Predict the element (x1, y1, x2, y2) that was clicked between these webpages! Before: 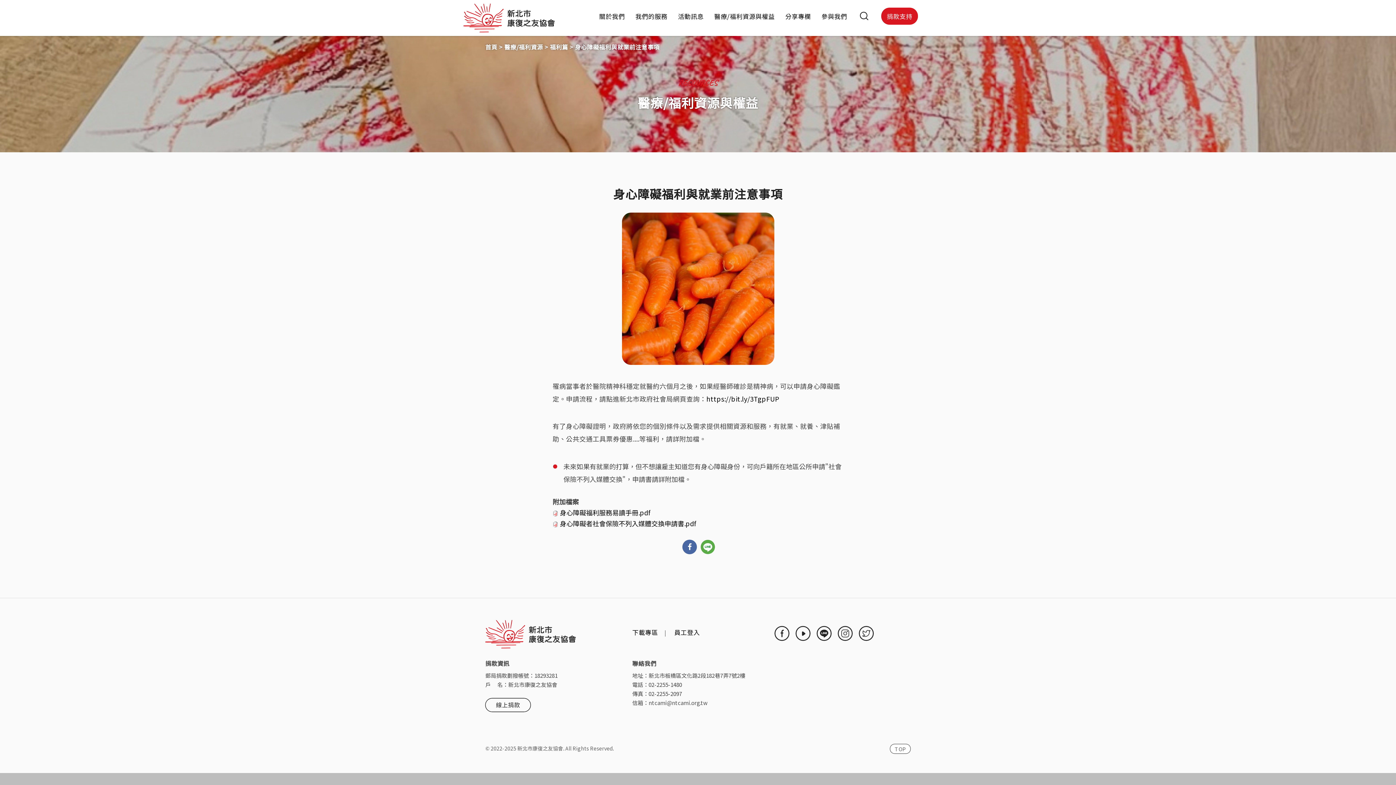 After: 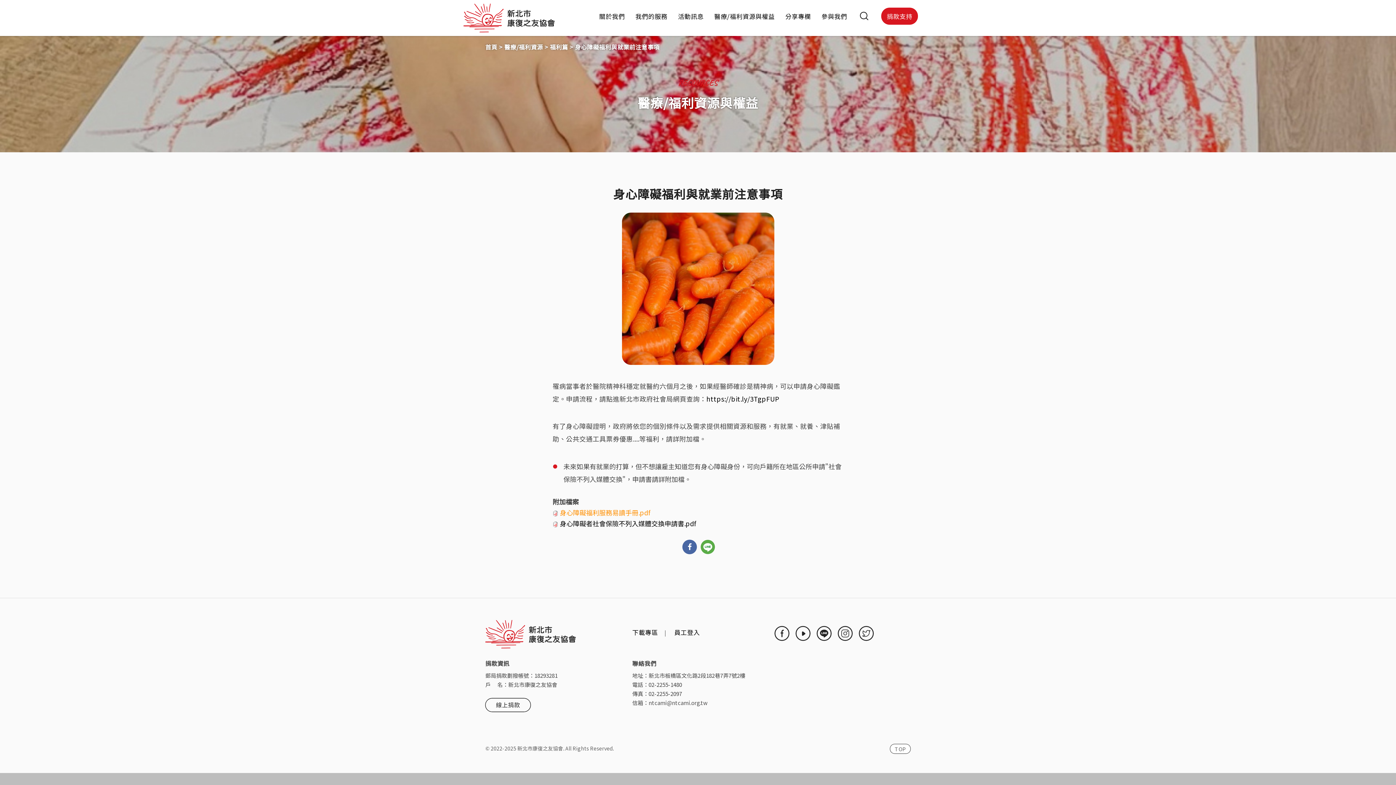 Action: label: 身心障礙福利服務易讀手冊.pdf bbox: (560, 507, 650, 517)